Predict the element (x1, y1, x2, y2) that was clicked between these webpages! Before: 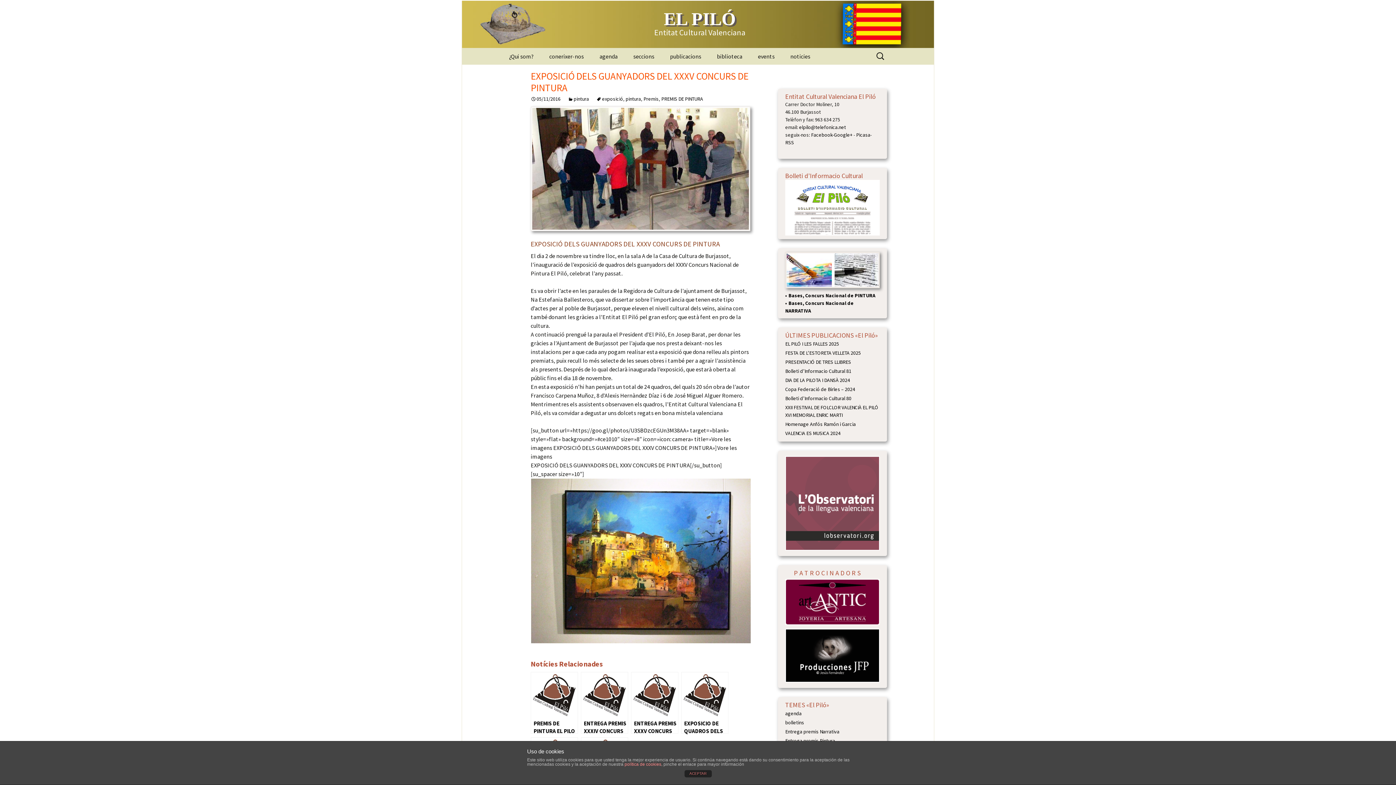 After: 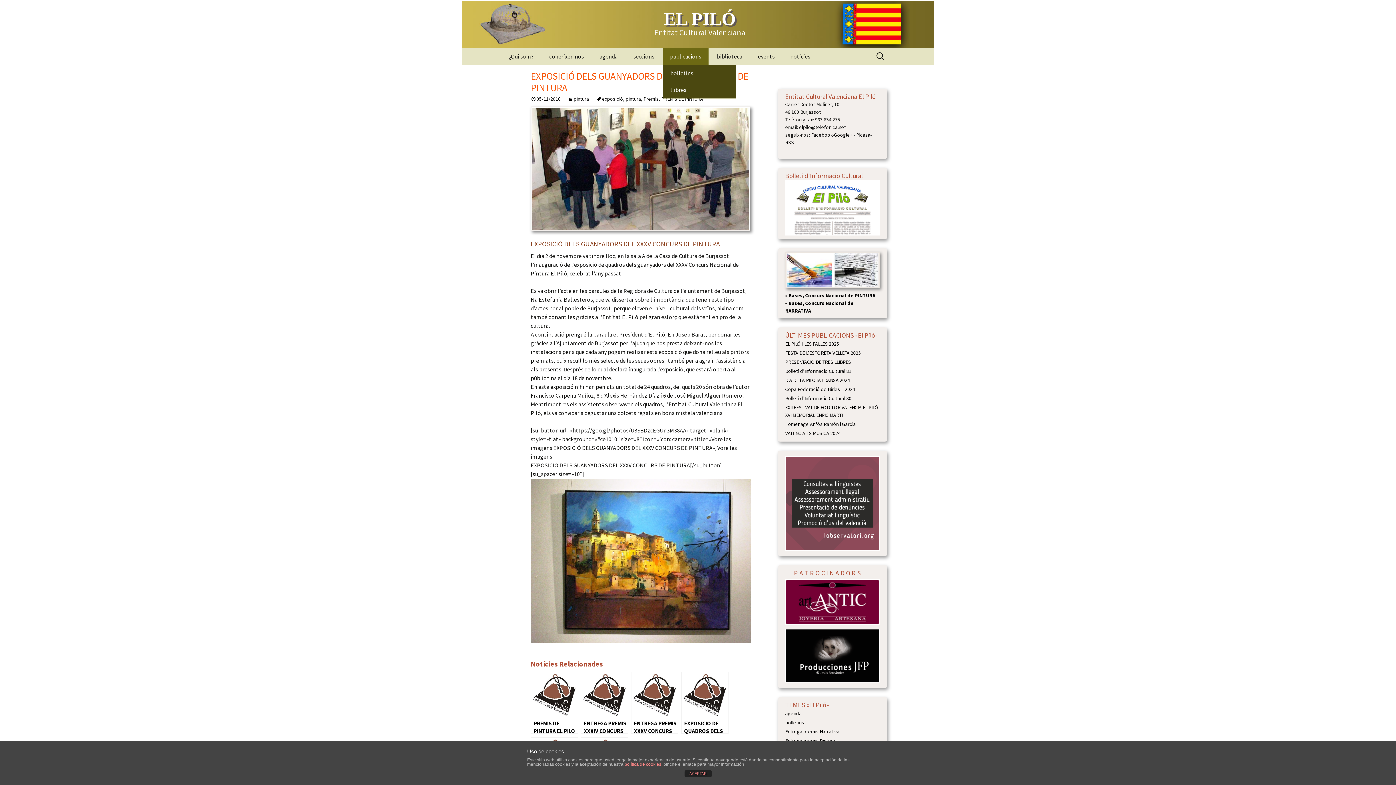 Action: label: publicacions bbox: (662, 48, 708, 64)